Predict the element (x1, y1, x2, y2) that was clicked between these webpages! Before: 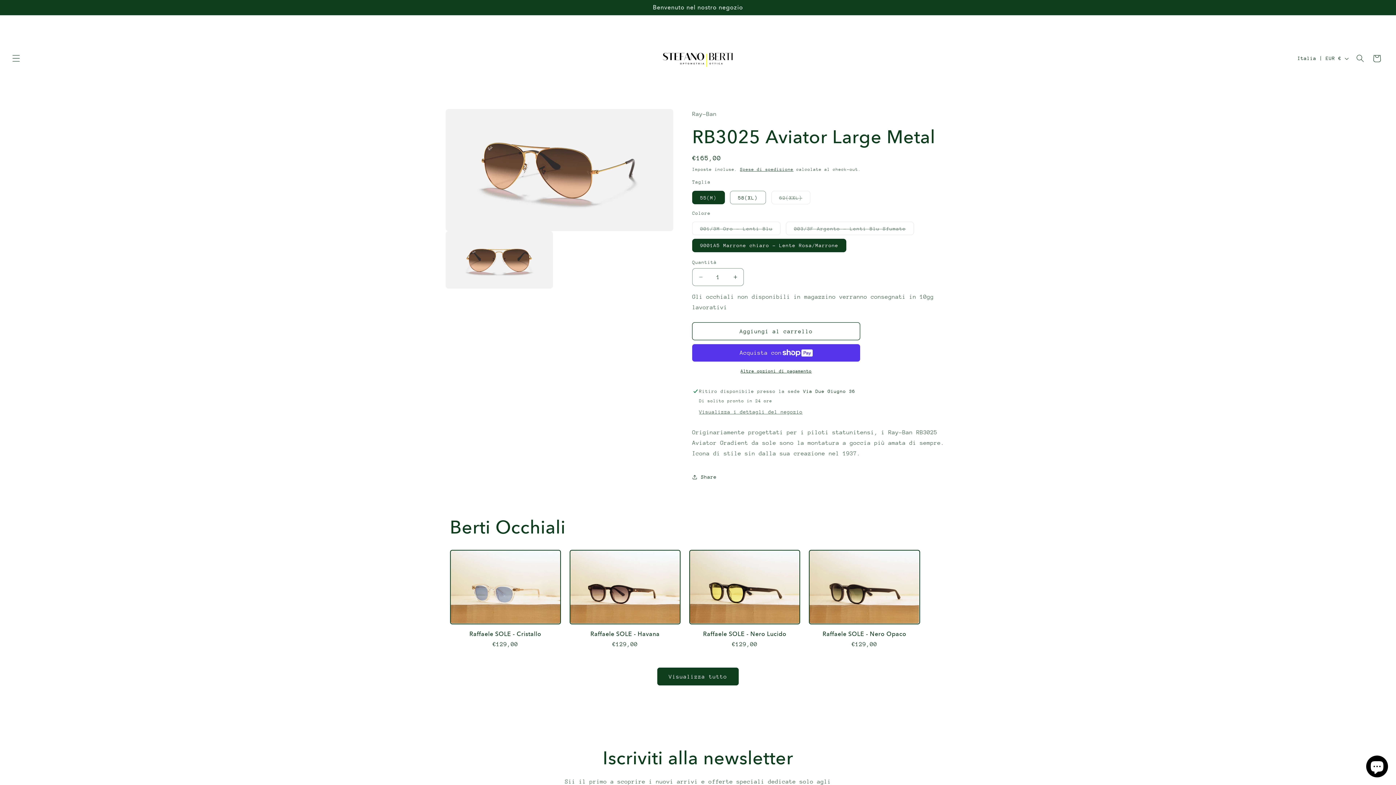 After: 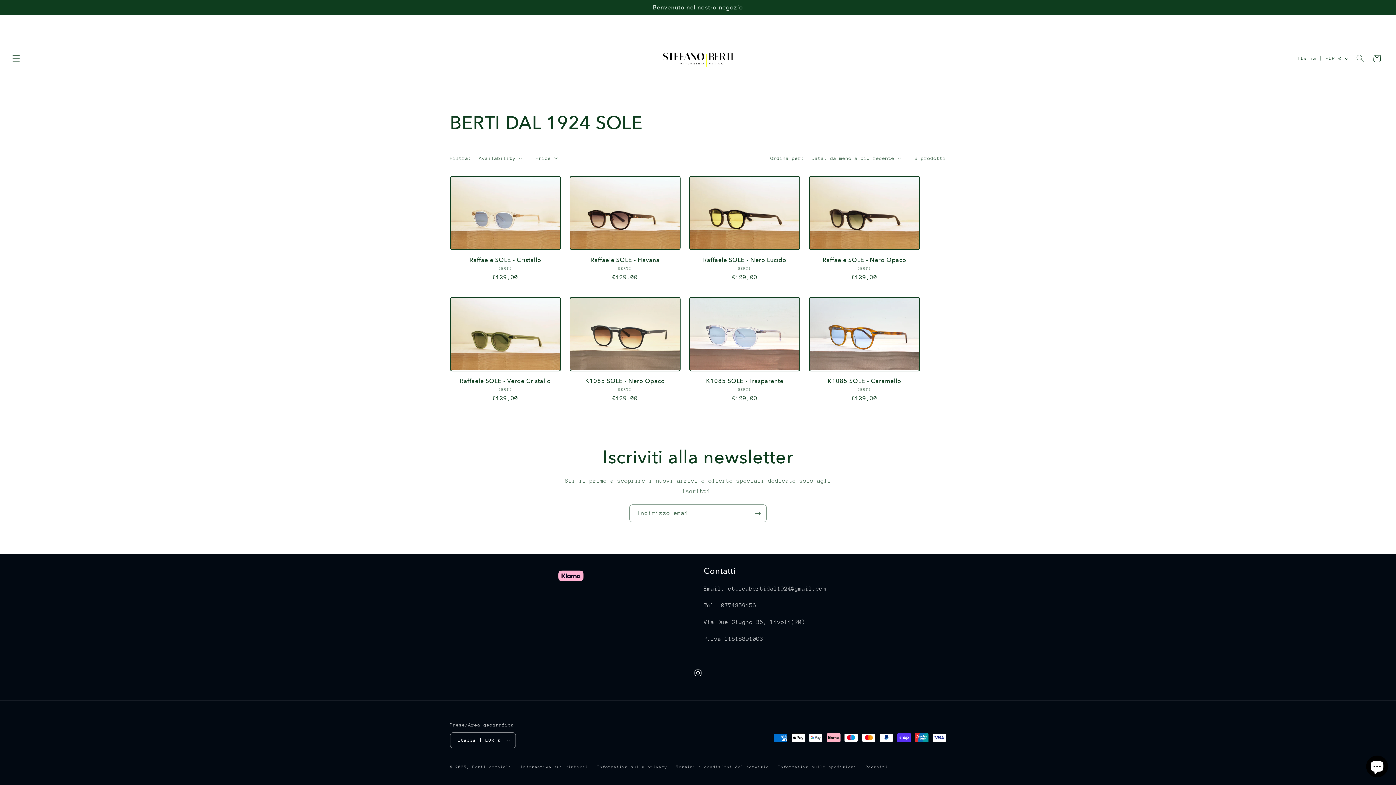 Action: label: Visualizza tutti i prodotti della collezione BERTI DAL 1924 SOLE bbox: (657, 668, 738, 685)